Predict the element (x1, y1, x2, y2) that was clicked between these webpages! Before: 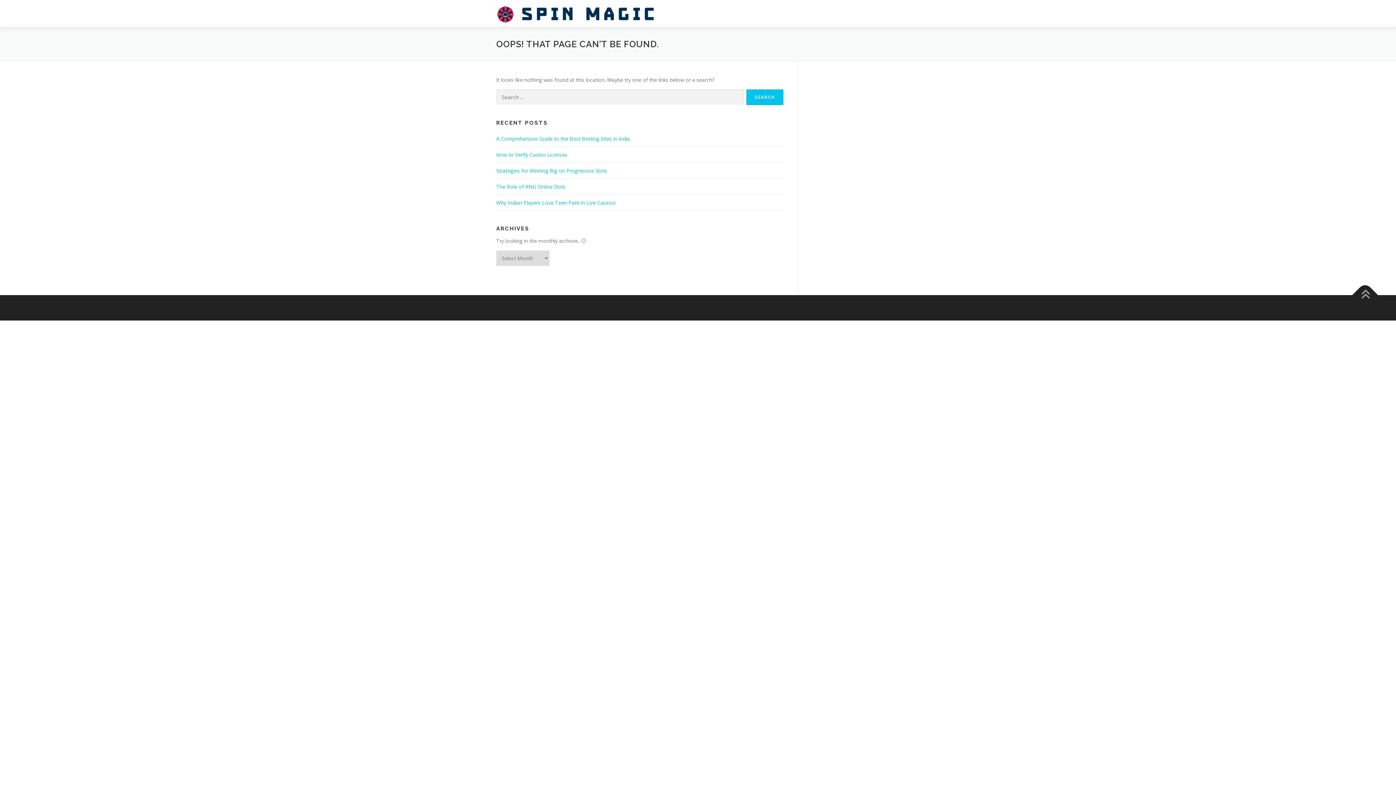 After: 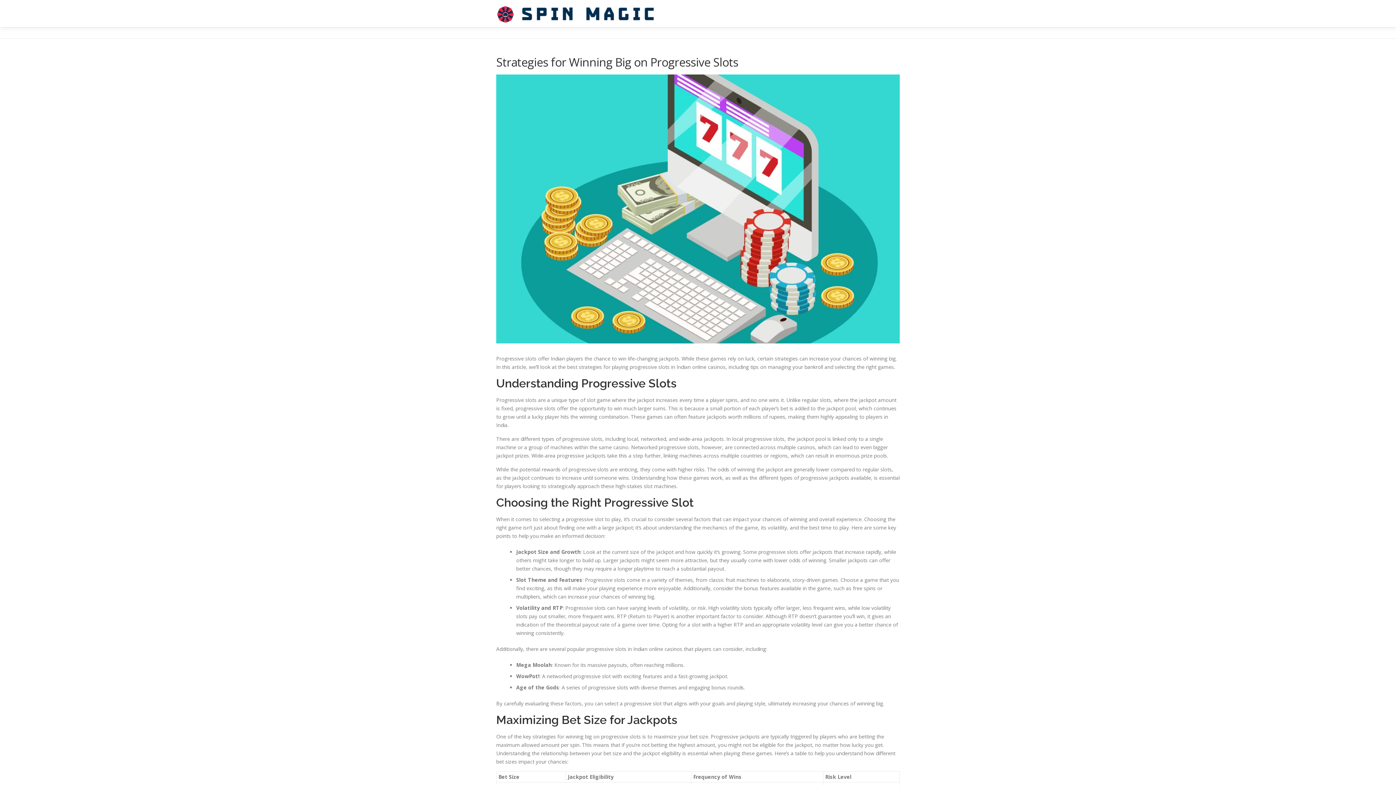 Action: bbox: (496, 167, 607, 174) label: Strategies for Winning Big on Progressive Slots